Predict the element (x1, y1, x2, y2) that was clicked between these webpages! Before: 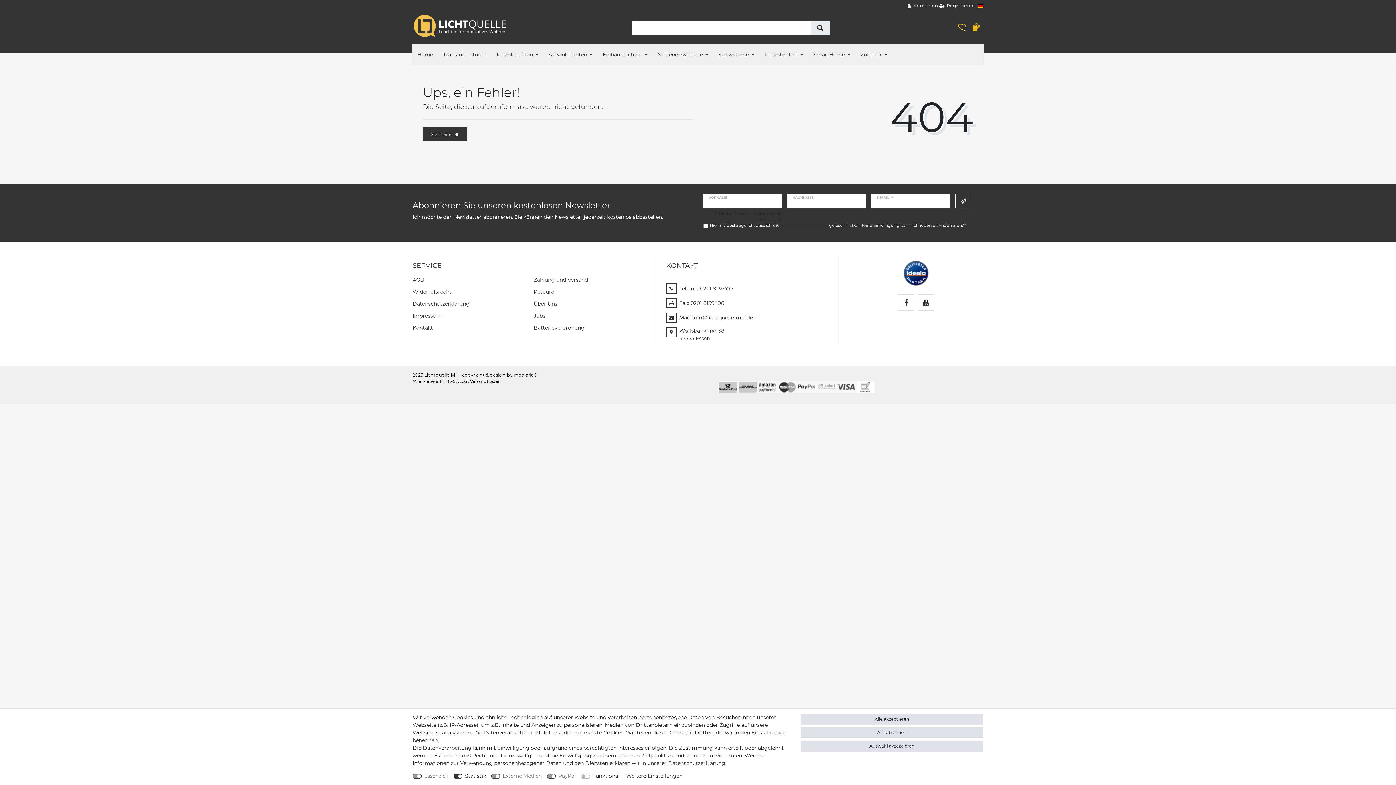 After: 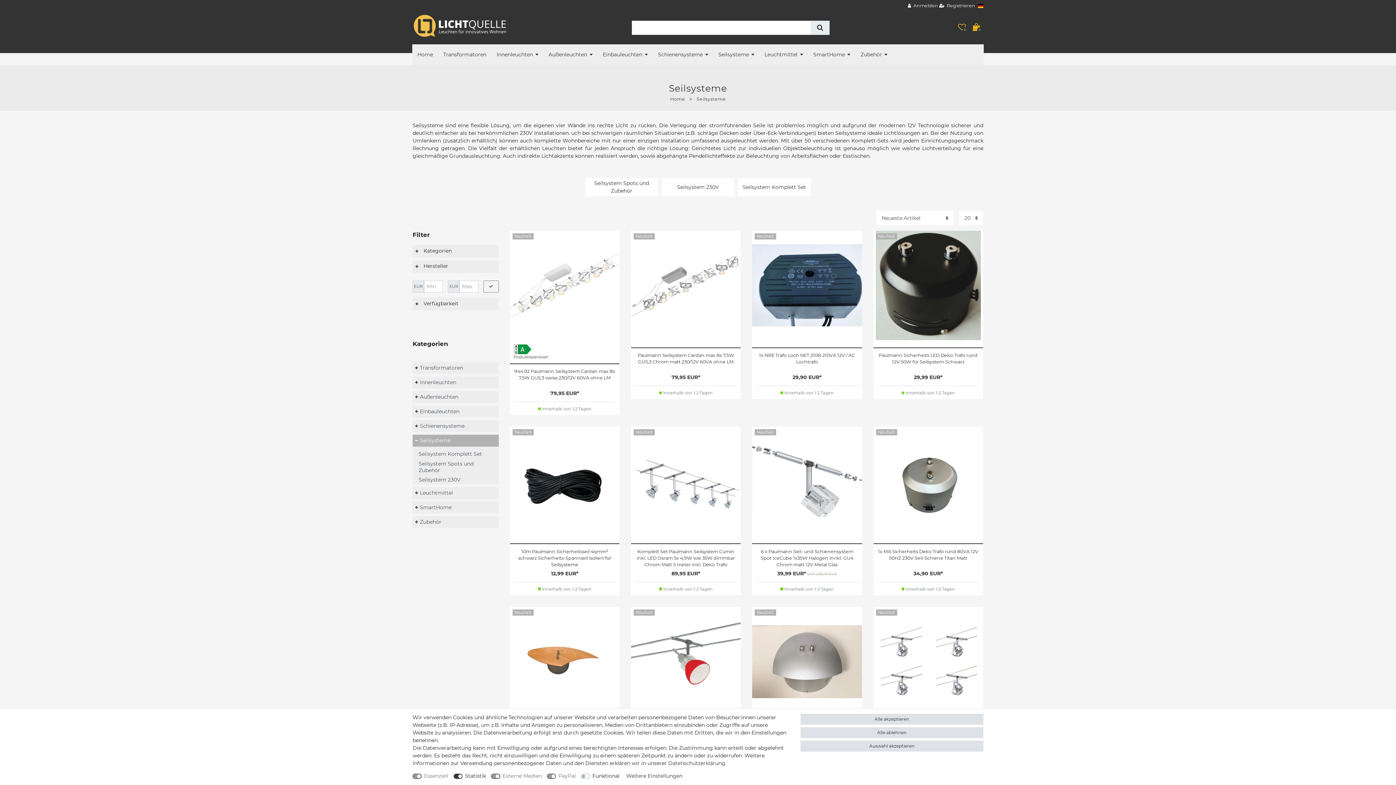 Action: bbox: (713, 44, 759, 65) label: Seilsysteme